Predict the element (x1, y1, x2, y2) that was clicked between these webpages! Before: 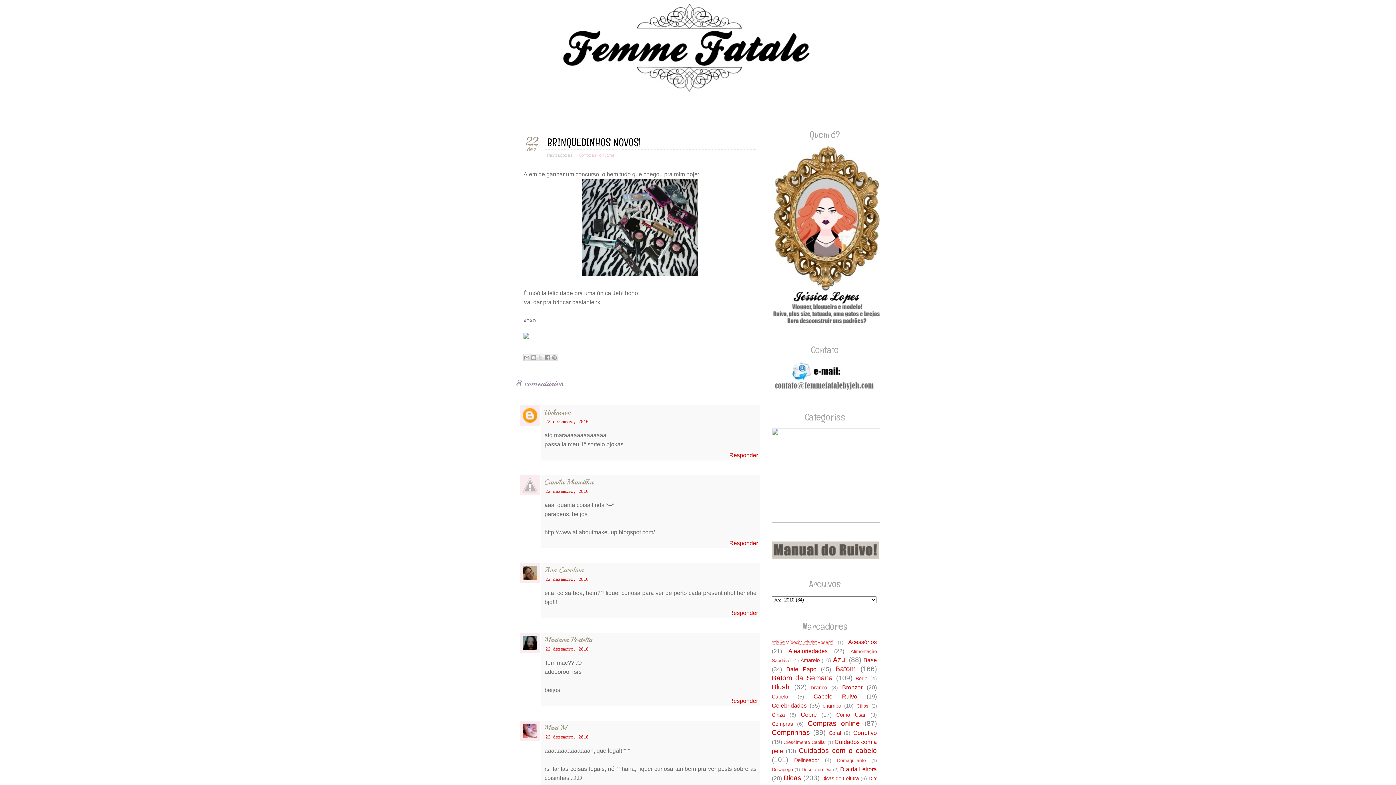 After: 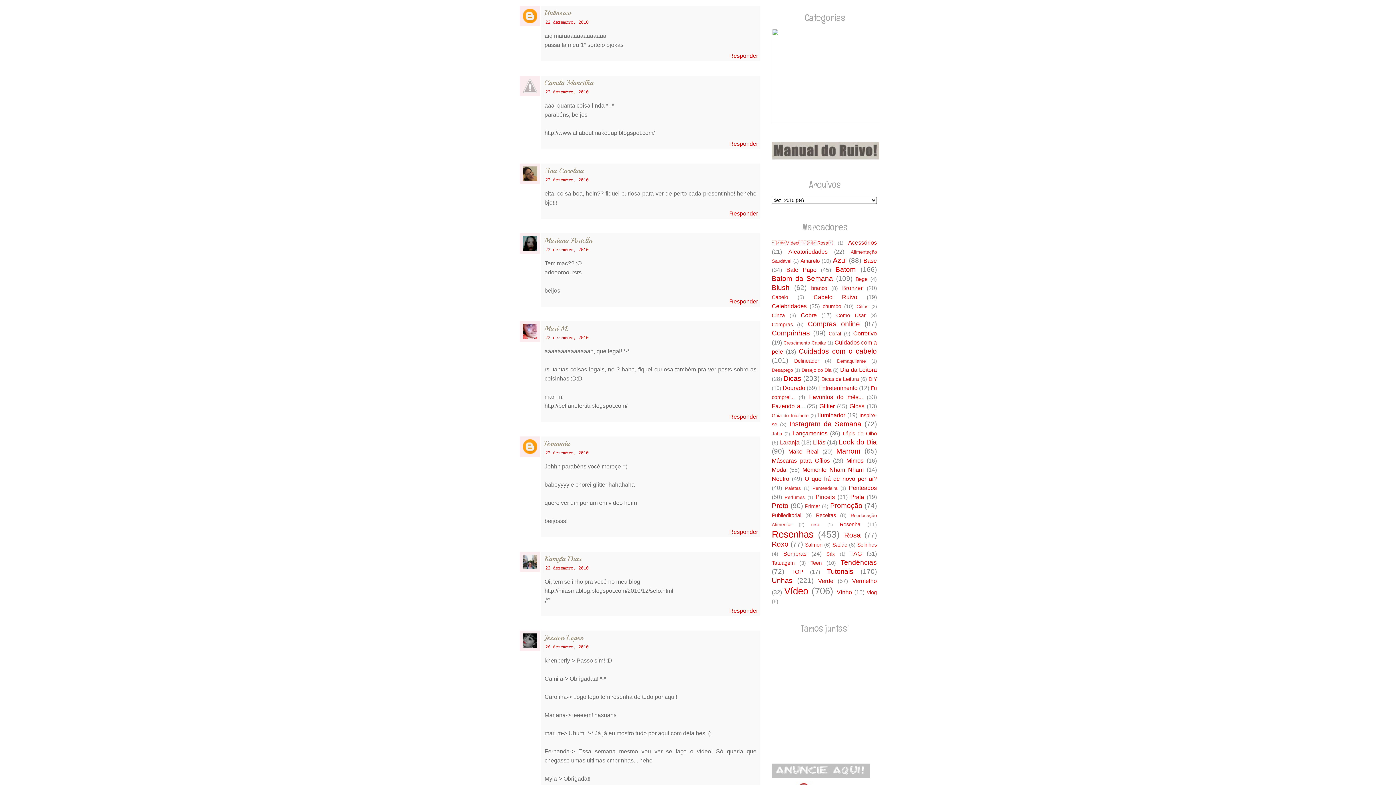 Action: bbox: (545, 419, 588, 424) label: 22 dezembro, 2010